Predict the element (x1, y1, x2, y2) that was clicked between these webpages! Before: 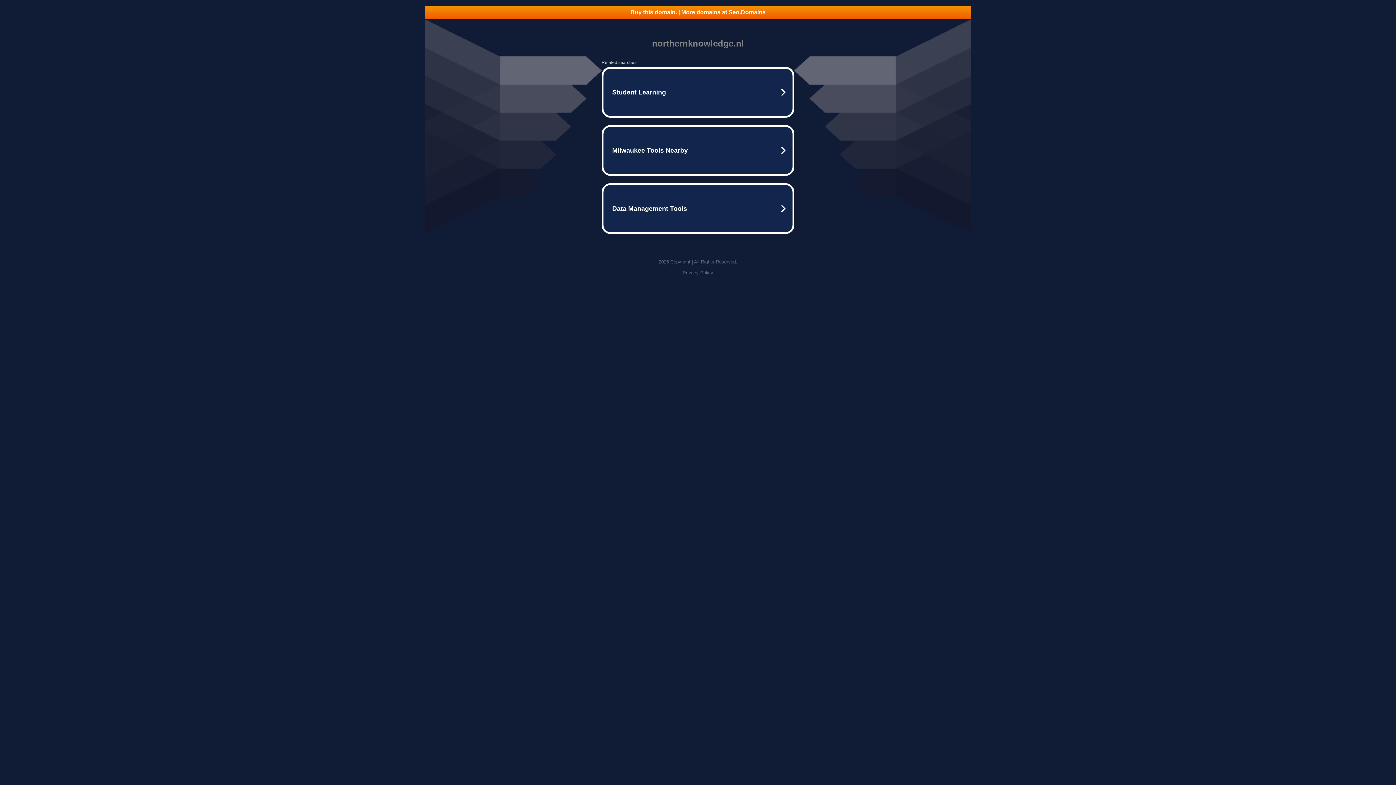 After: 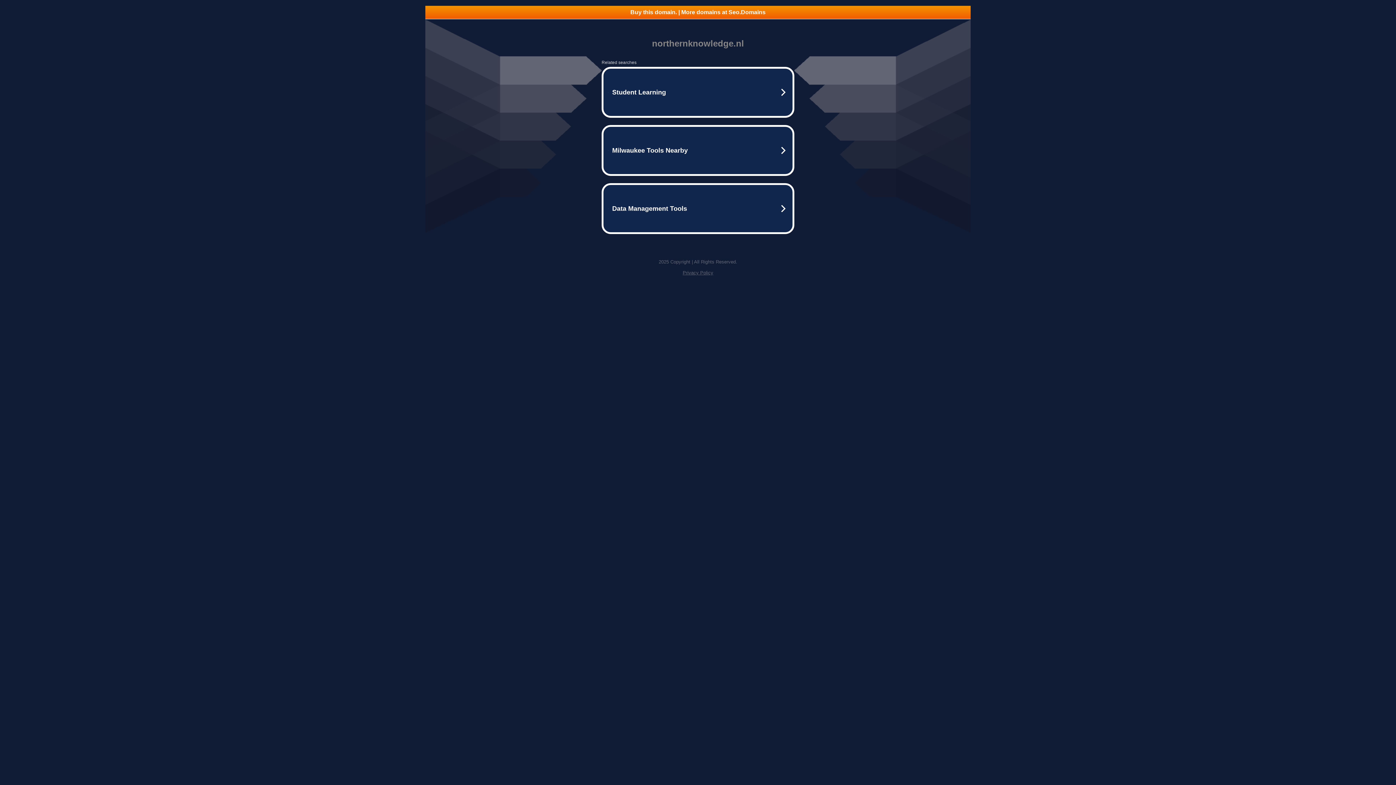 Action: label: Buy this domain. | More domains at Seo.Domains bbox: (425, 5, 970, 18)